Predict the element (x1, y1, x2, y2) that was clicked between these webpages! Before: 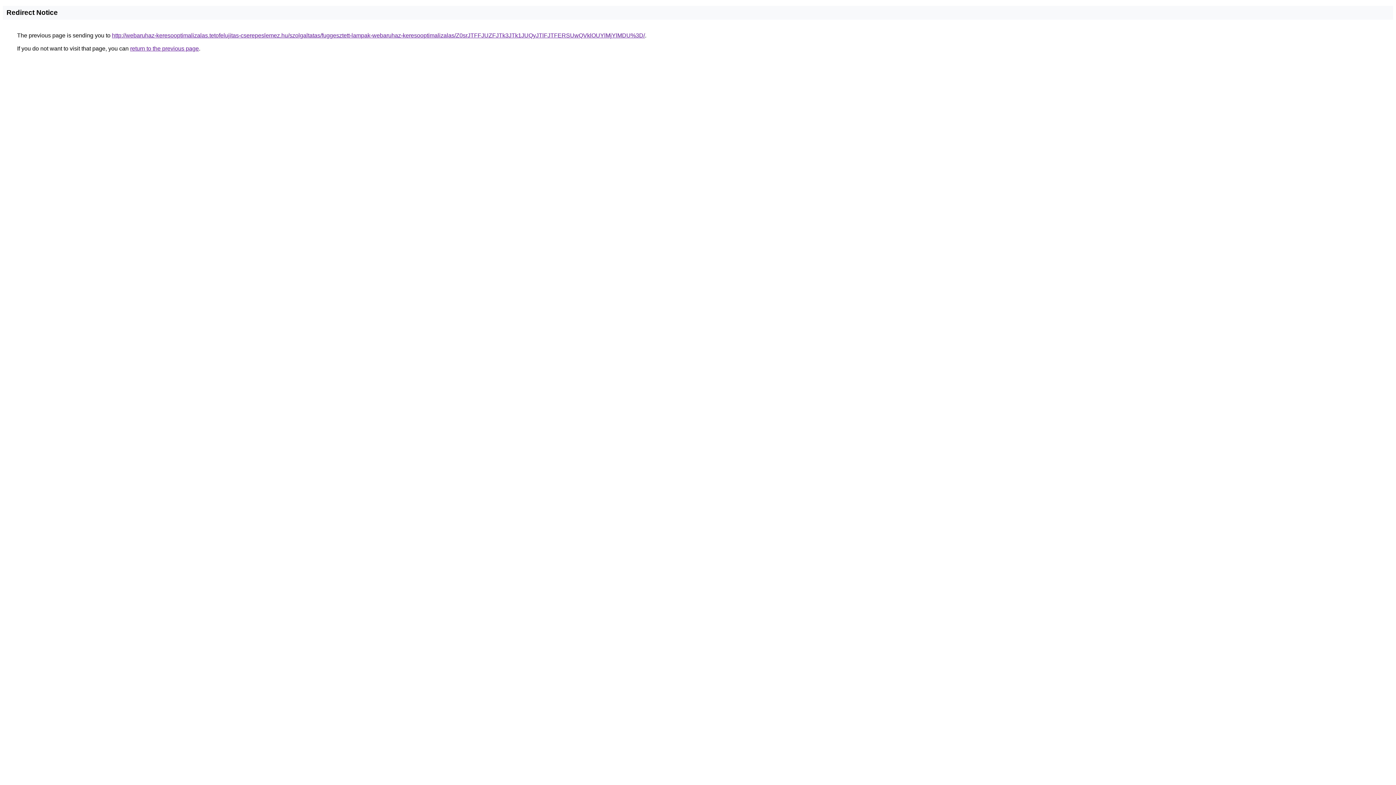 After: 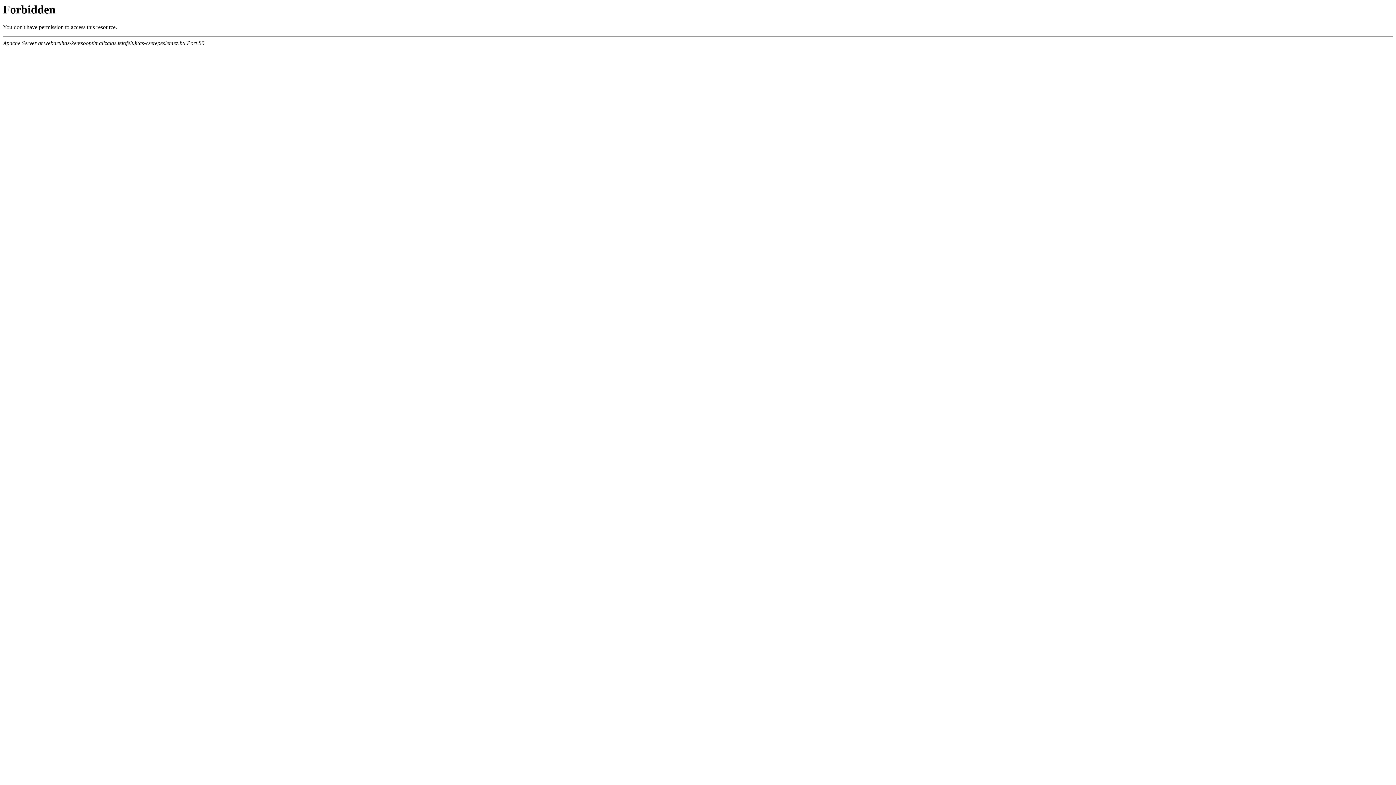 Action: label: http://webaruhaz-keresooptimalizalas.tetofelujitas-cserepeslemez.hu/szolgaltatas/fuggesztett-lampak-webaruhaz-keresooptimalizalas/Z0srJTFFJUZFJTk3JTk1JUQyJTlFJTFERSUwQVklOUYlMjYlMDU%3D/ bbox: (112, 32, 645, 38)